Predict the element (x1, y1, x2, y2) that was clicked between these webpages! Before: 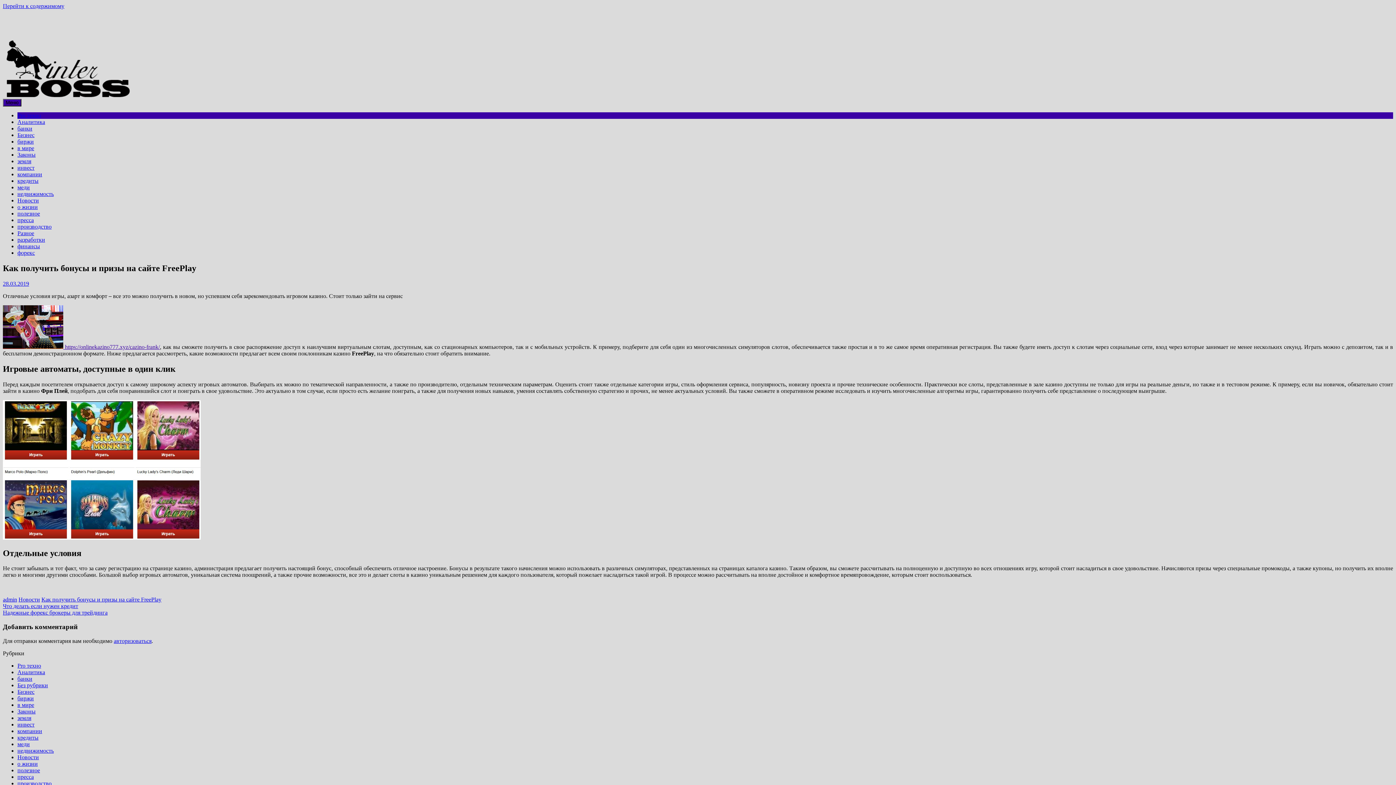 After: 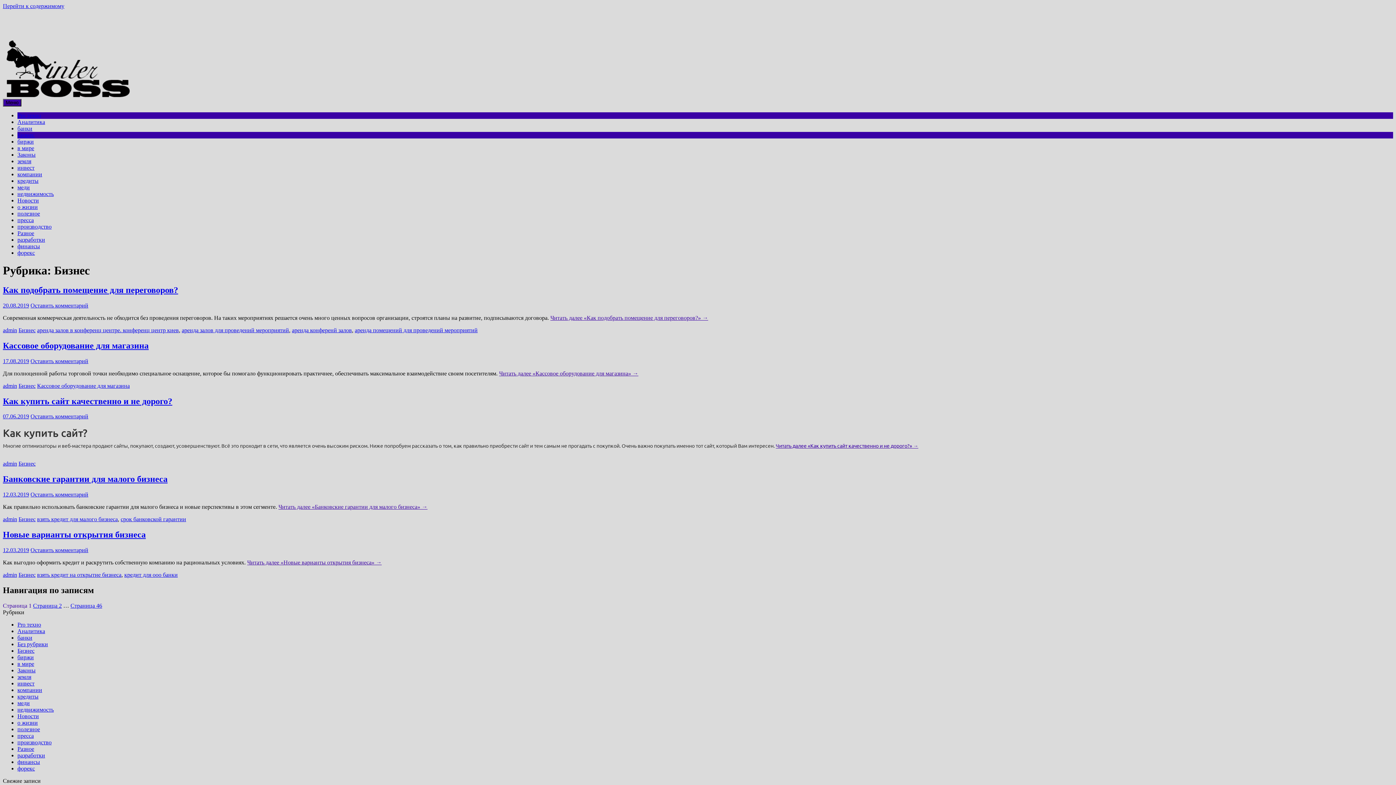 Action: label: Бизнес bbox: (17, 689, 34, 695)